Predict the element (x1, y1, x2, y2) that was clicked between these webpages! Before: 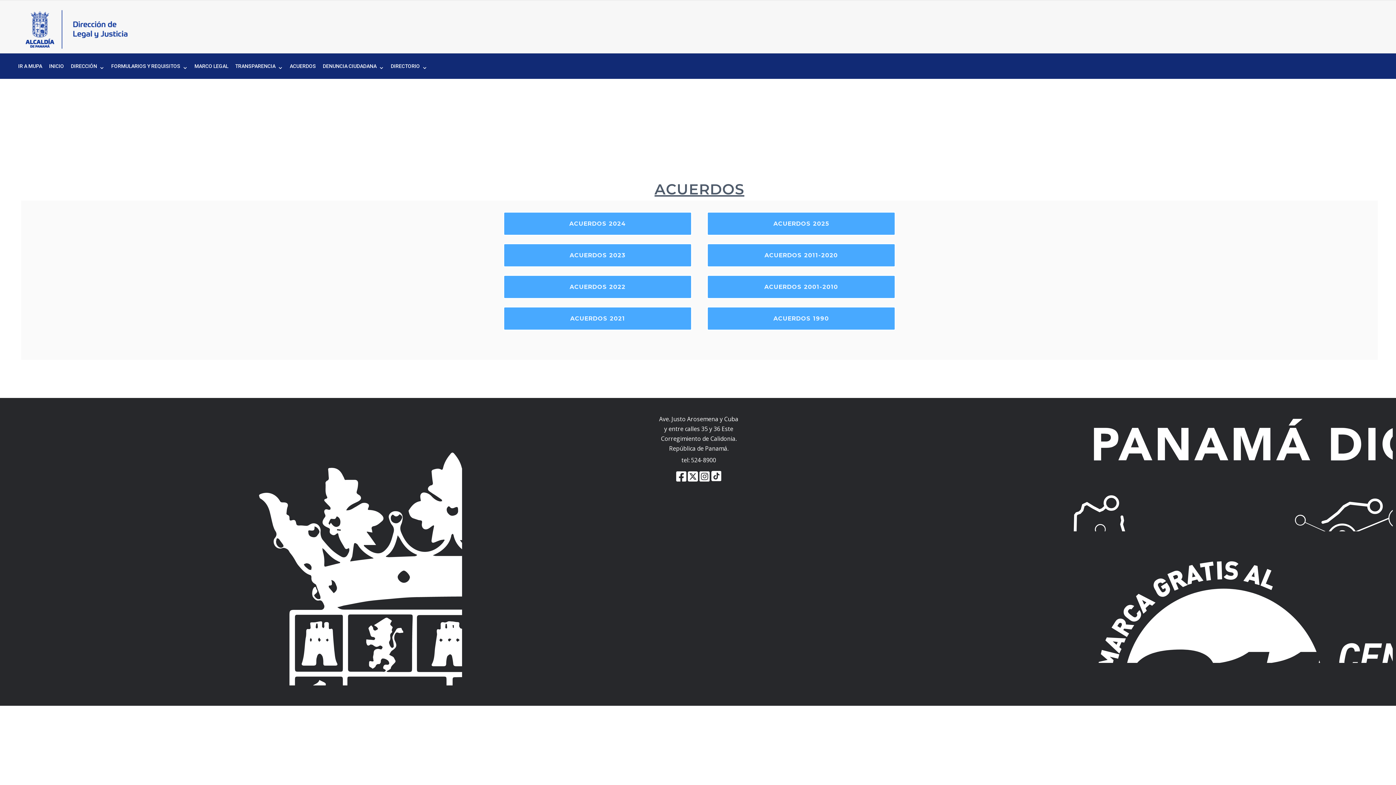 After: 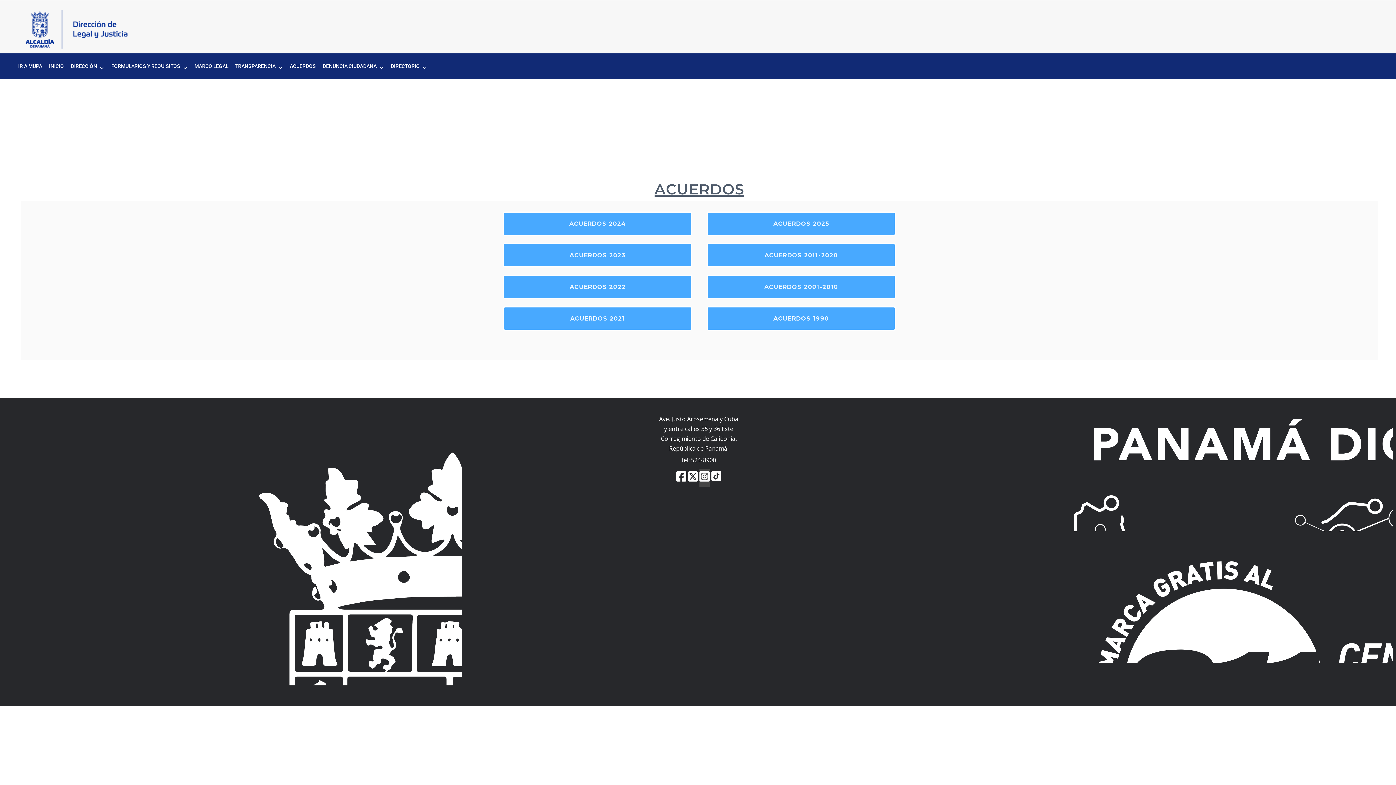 Action: label: link text - new window bbox: (699, 469, 709, 487)